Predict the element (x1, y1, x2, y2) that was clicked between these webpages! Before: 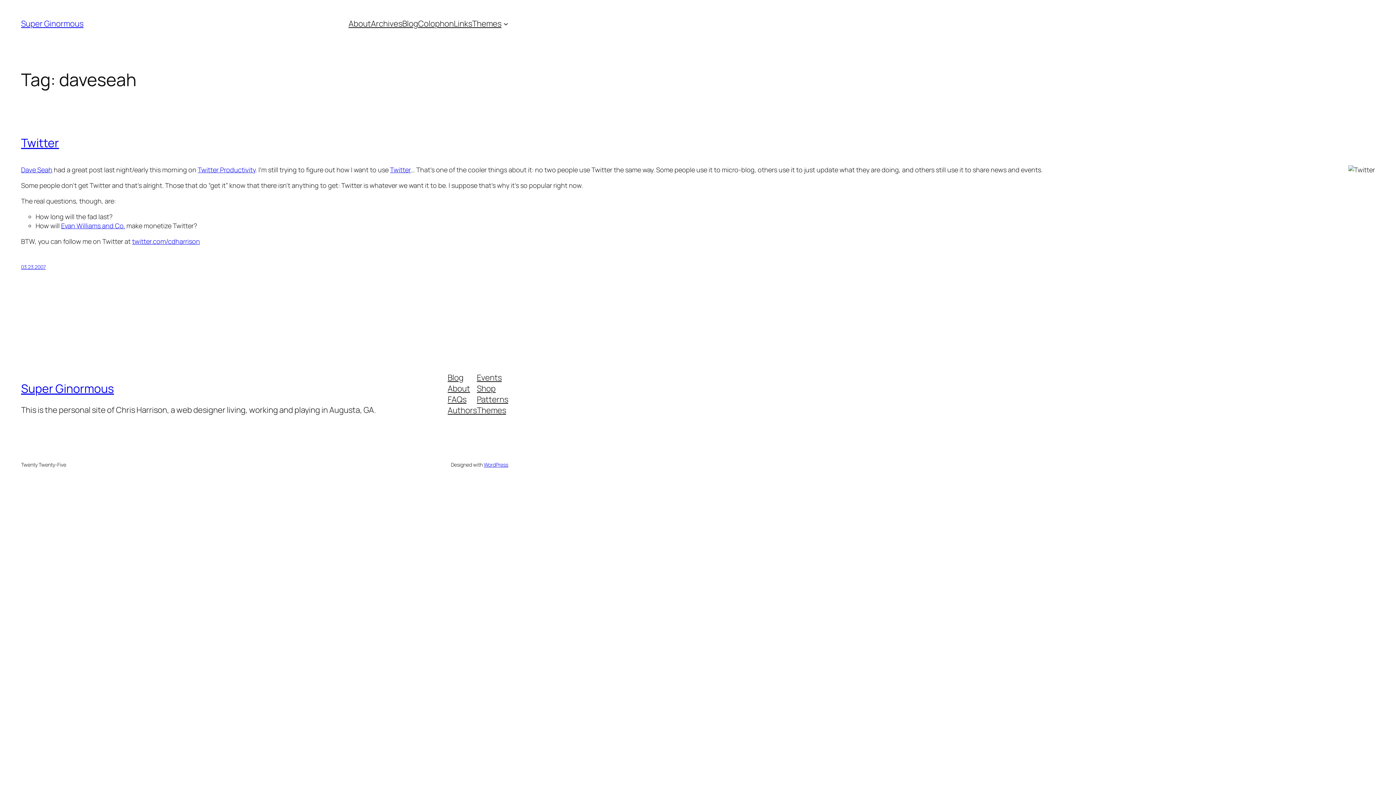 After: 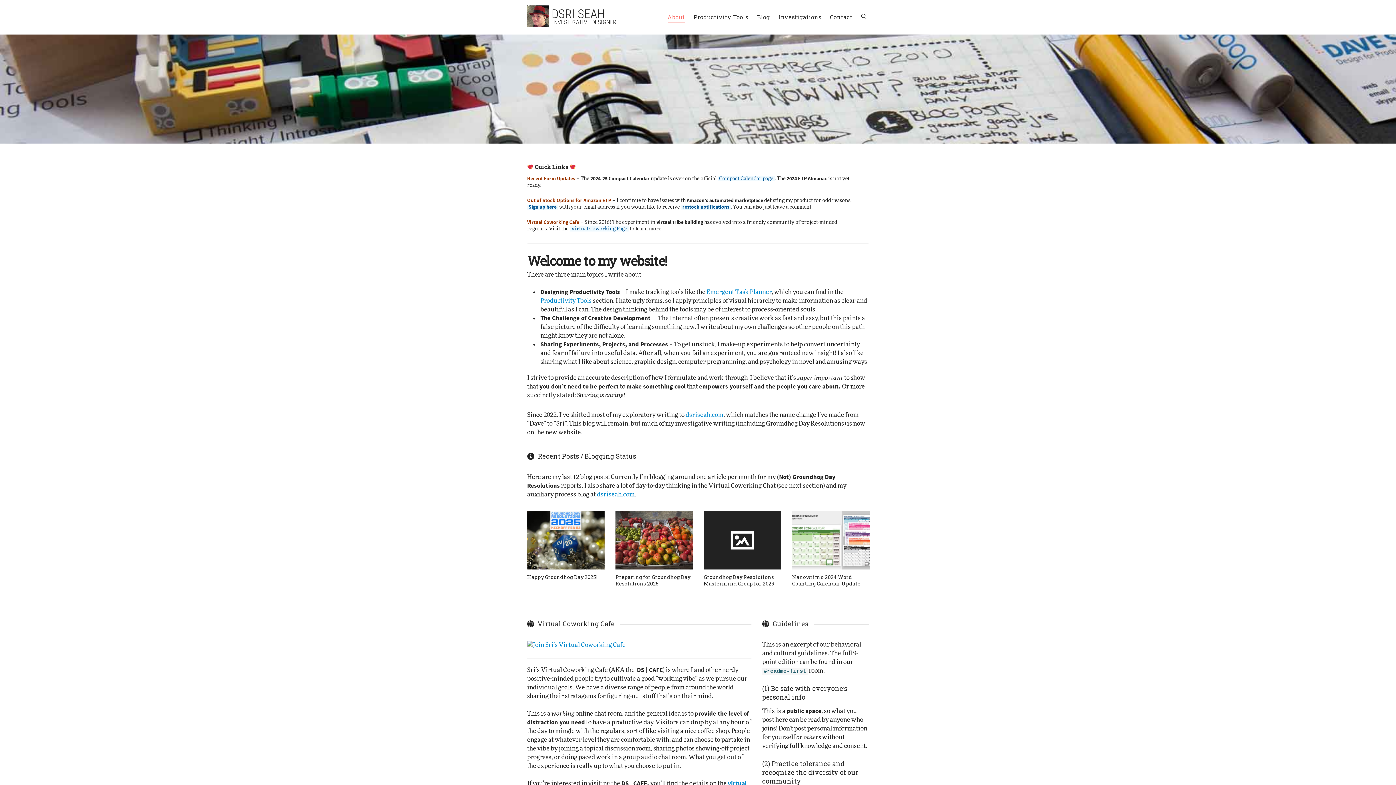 Action: bbox: (21, 165, 52, 174) label: Dave Seah